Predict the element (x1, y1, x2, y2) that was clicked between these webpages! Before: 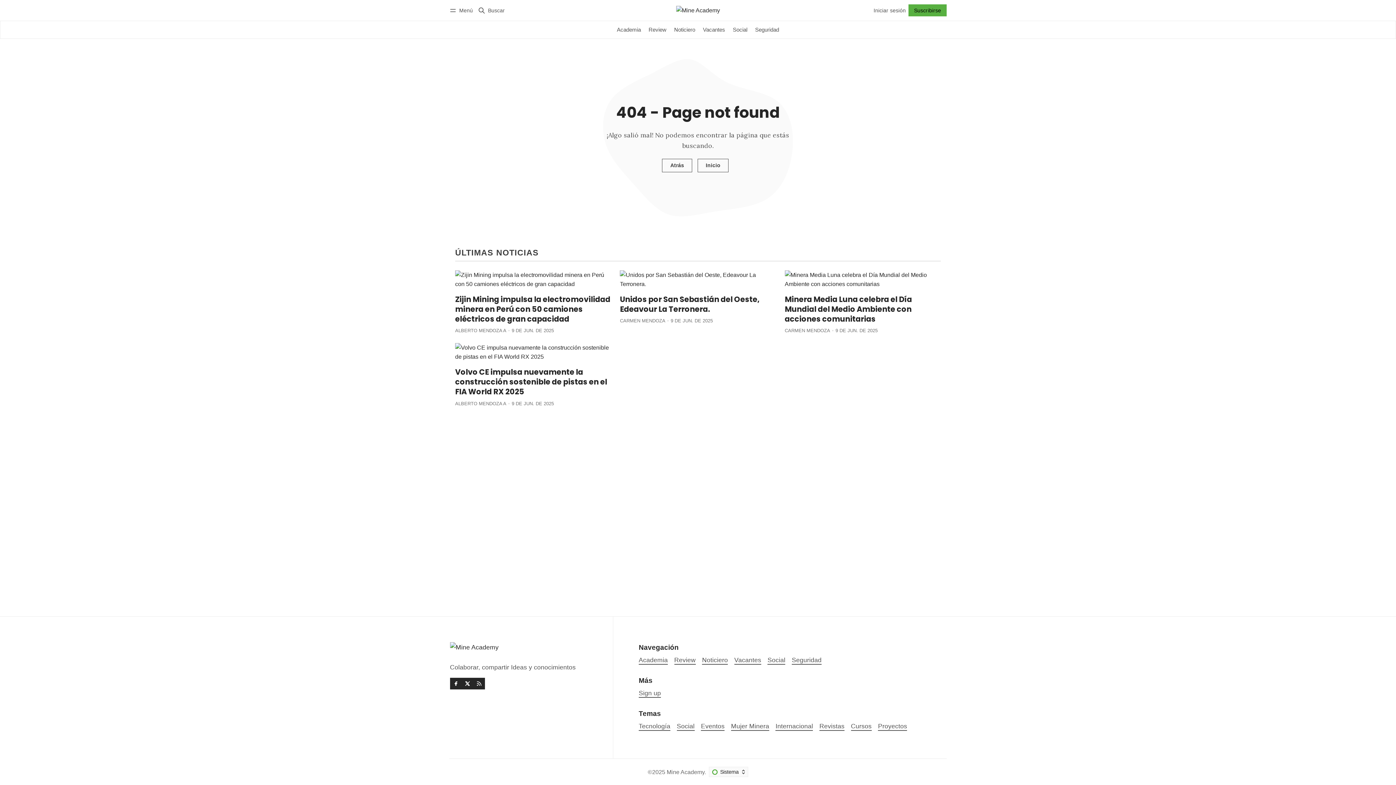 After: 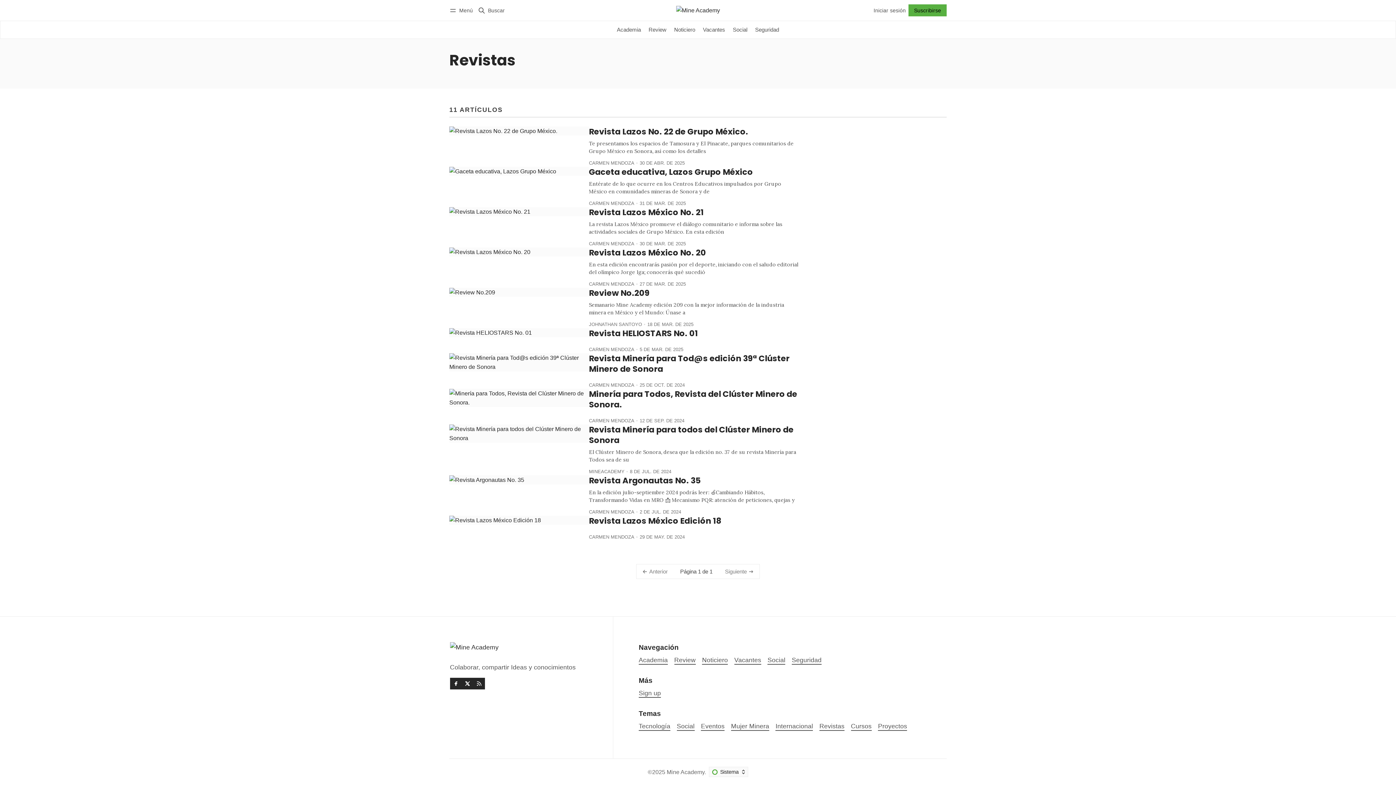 Action: label: Revistas bbox: (819, 722, 844, 731)